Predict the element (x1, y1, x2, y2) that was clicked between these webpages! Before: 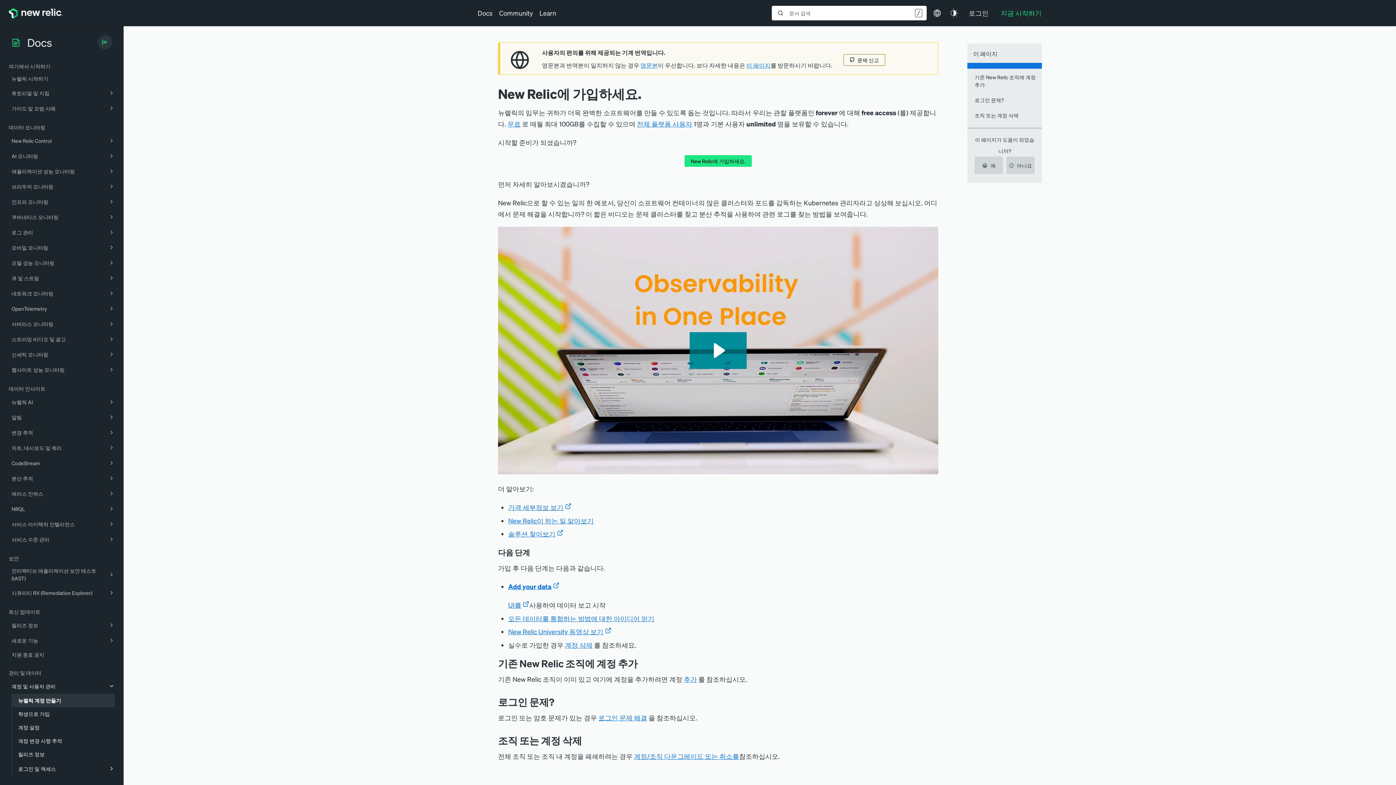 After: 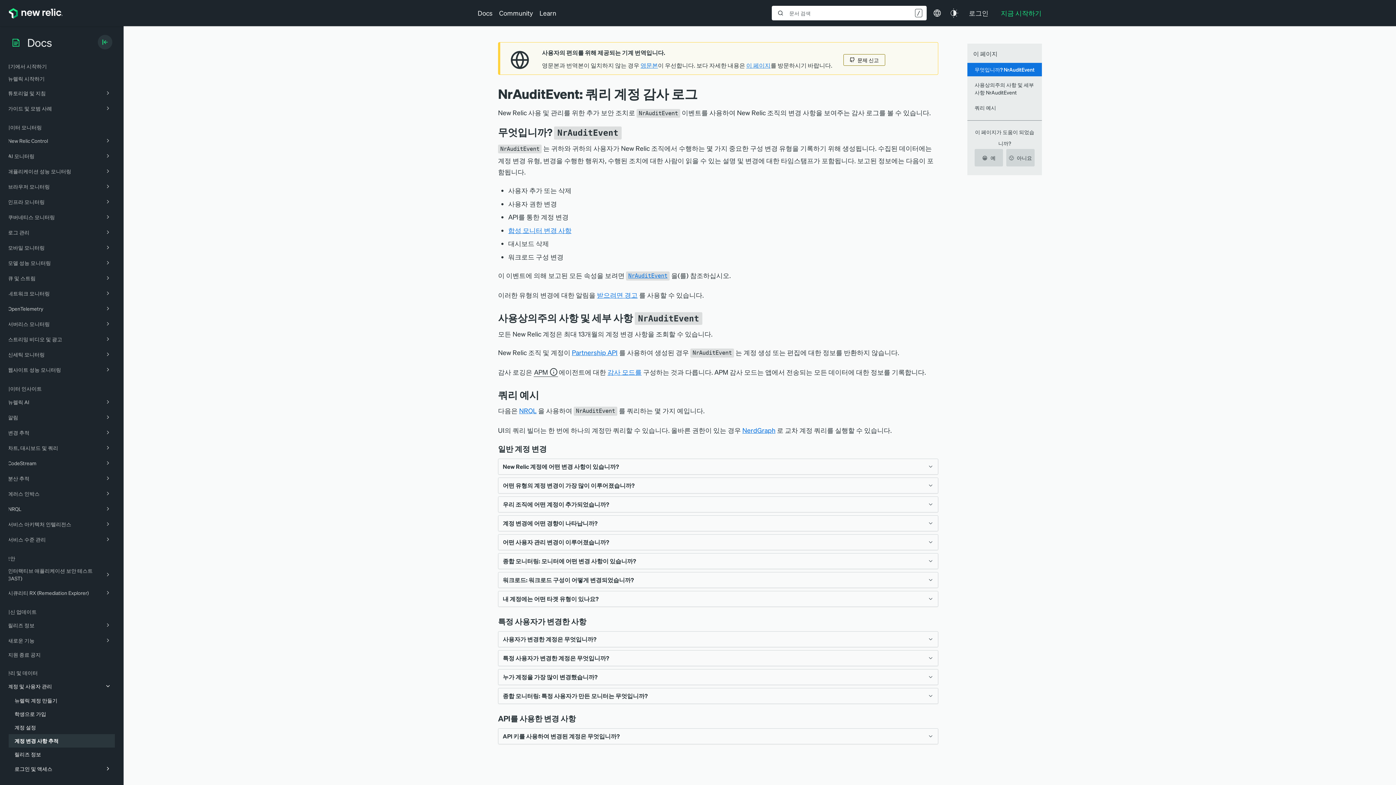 Action: label: 계정 변경 사항 추적 bbox: (12, 734, 120, 748)